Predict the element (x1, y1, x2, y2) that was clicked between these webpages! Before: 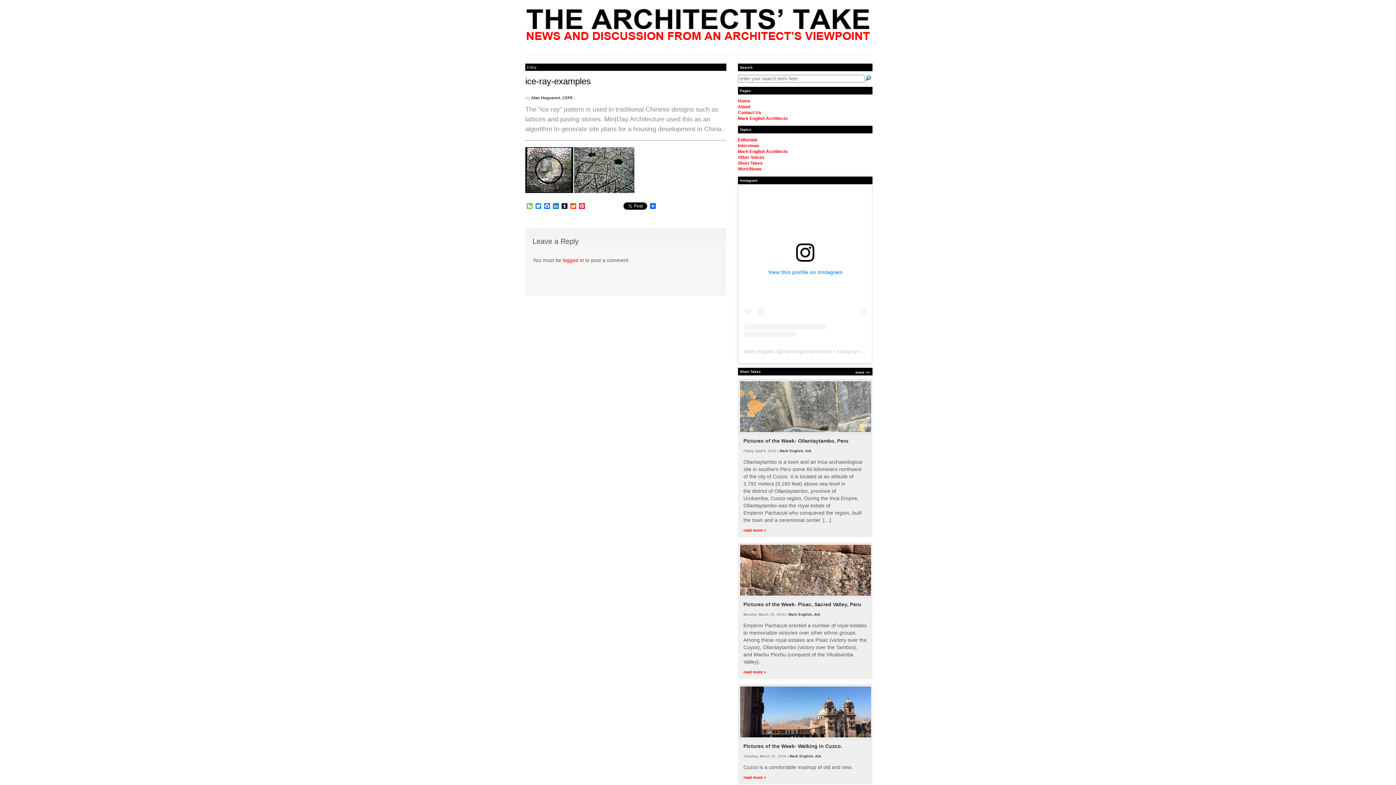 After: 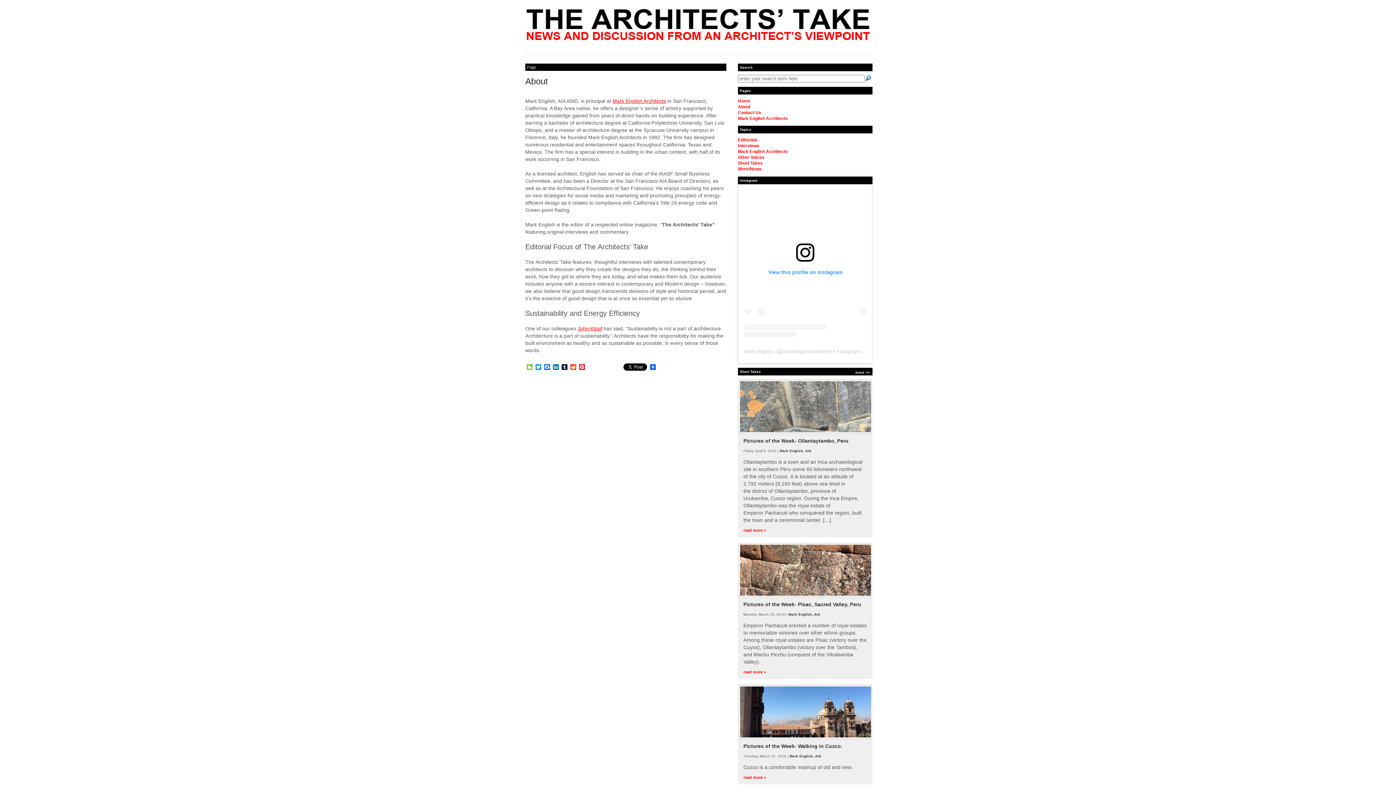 Action: label: About bbox: (738, 104, 750, 109)